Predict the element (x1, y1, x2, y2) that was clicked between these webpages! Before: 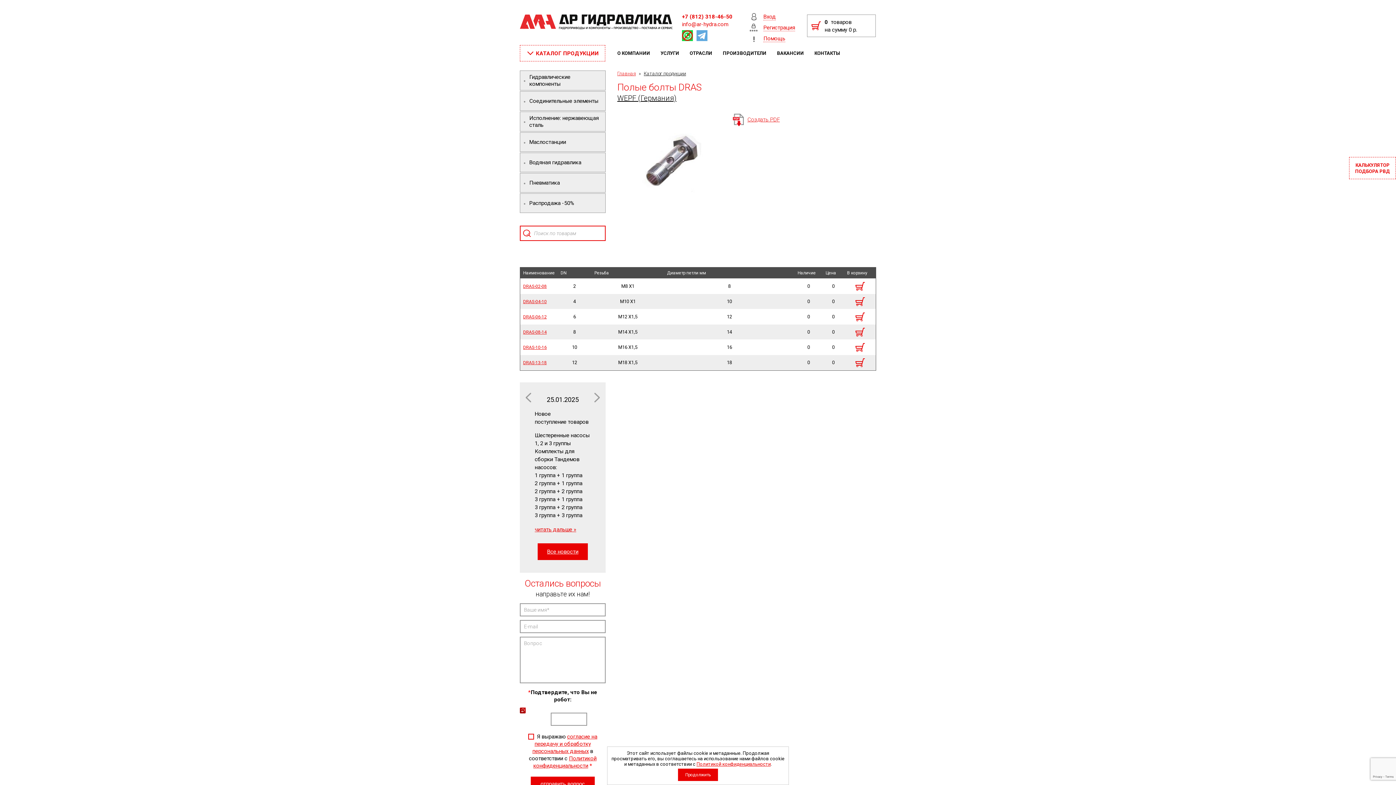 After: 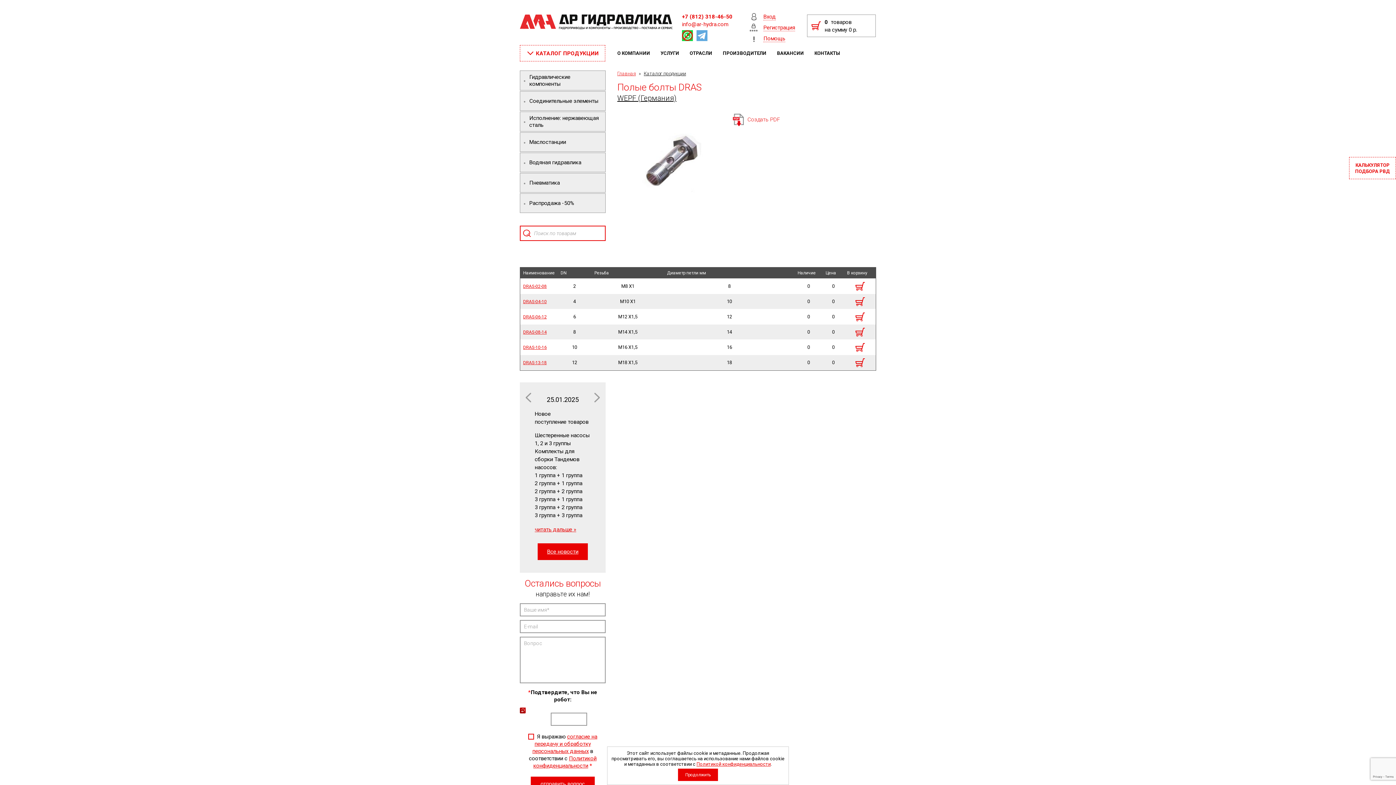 Action: bbox: (733, 113, 780, 126) label: Создать PDF